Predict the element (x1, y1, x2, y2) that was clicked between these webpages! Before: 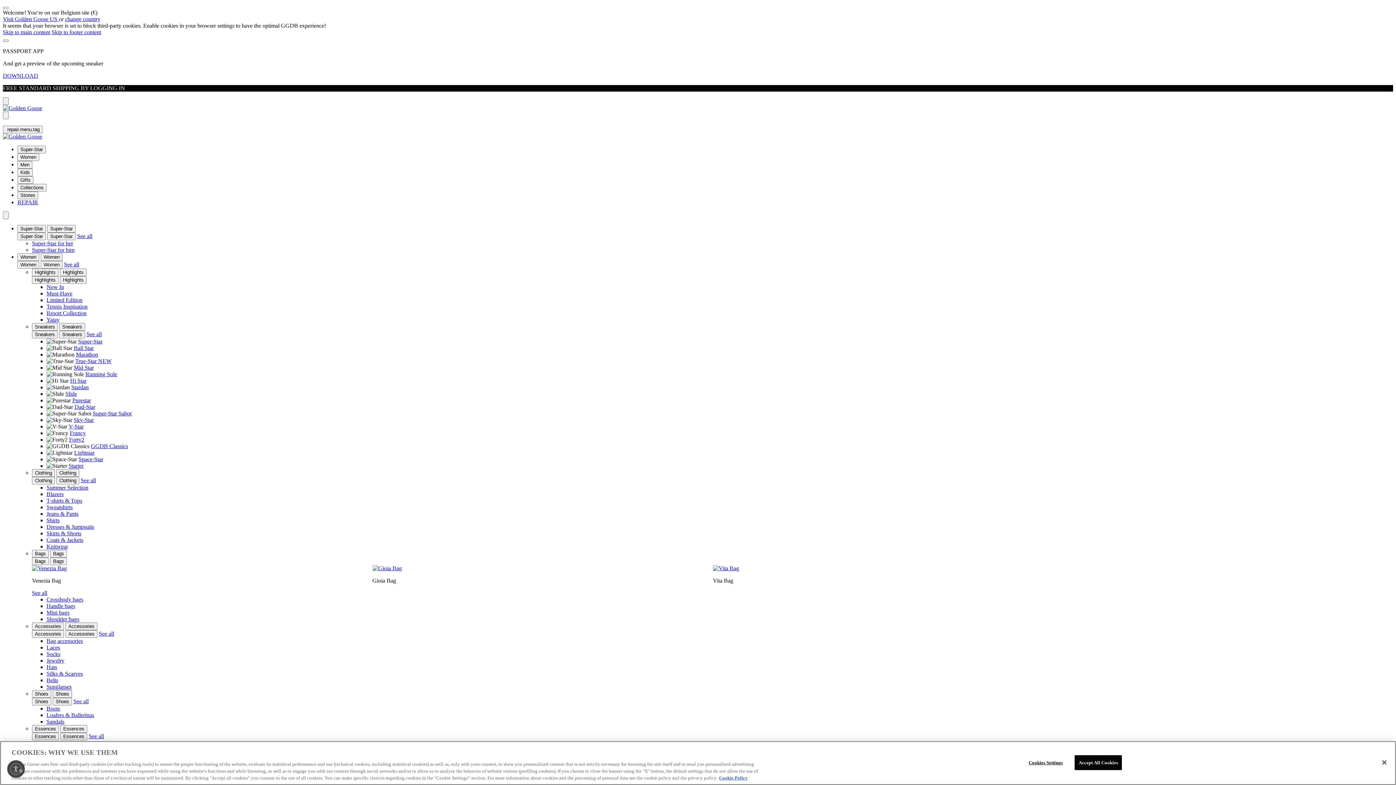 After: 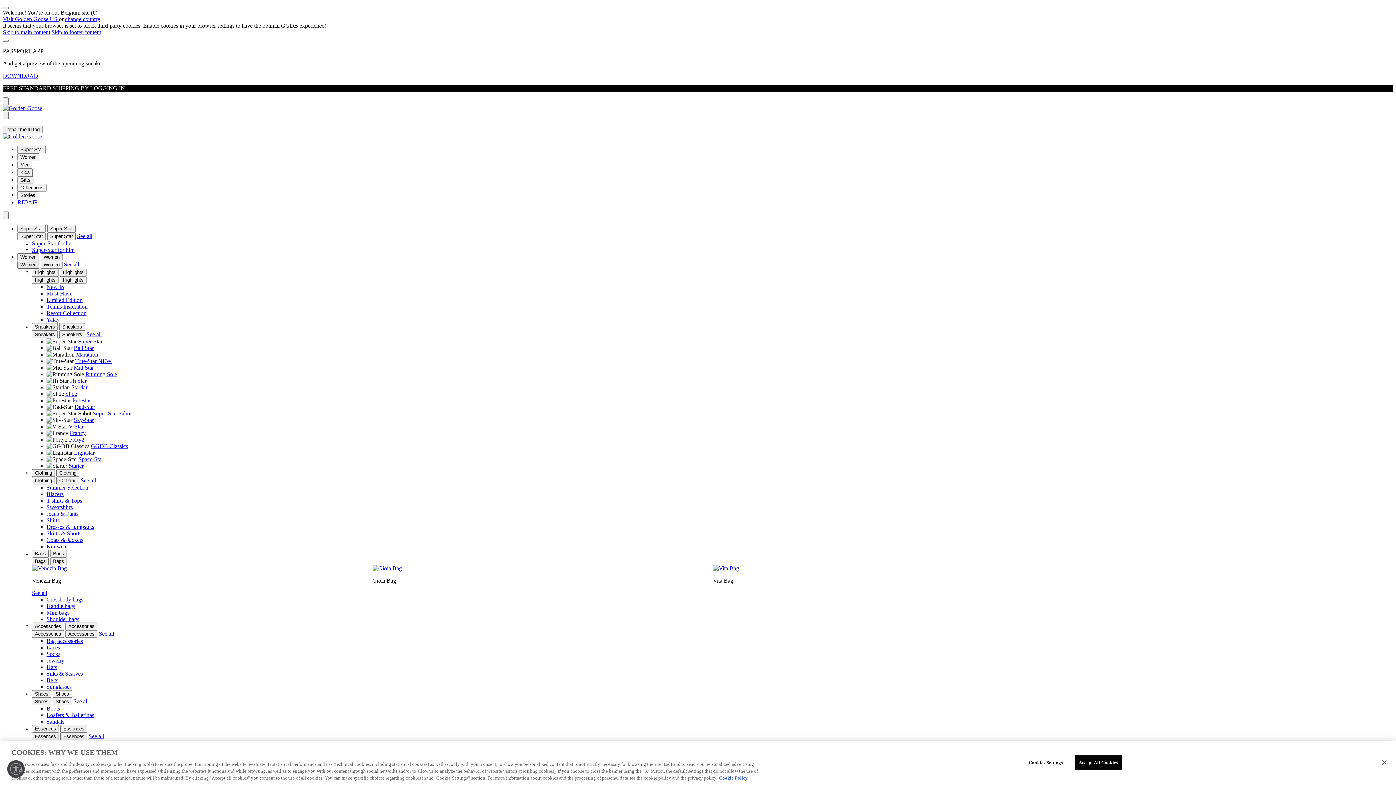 Action: label: Women bbox: (17, 261, 39, 268)